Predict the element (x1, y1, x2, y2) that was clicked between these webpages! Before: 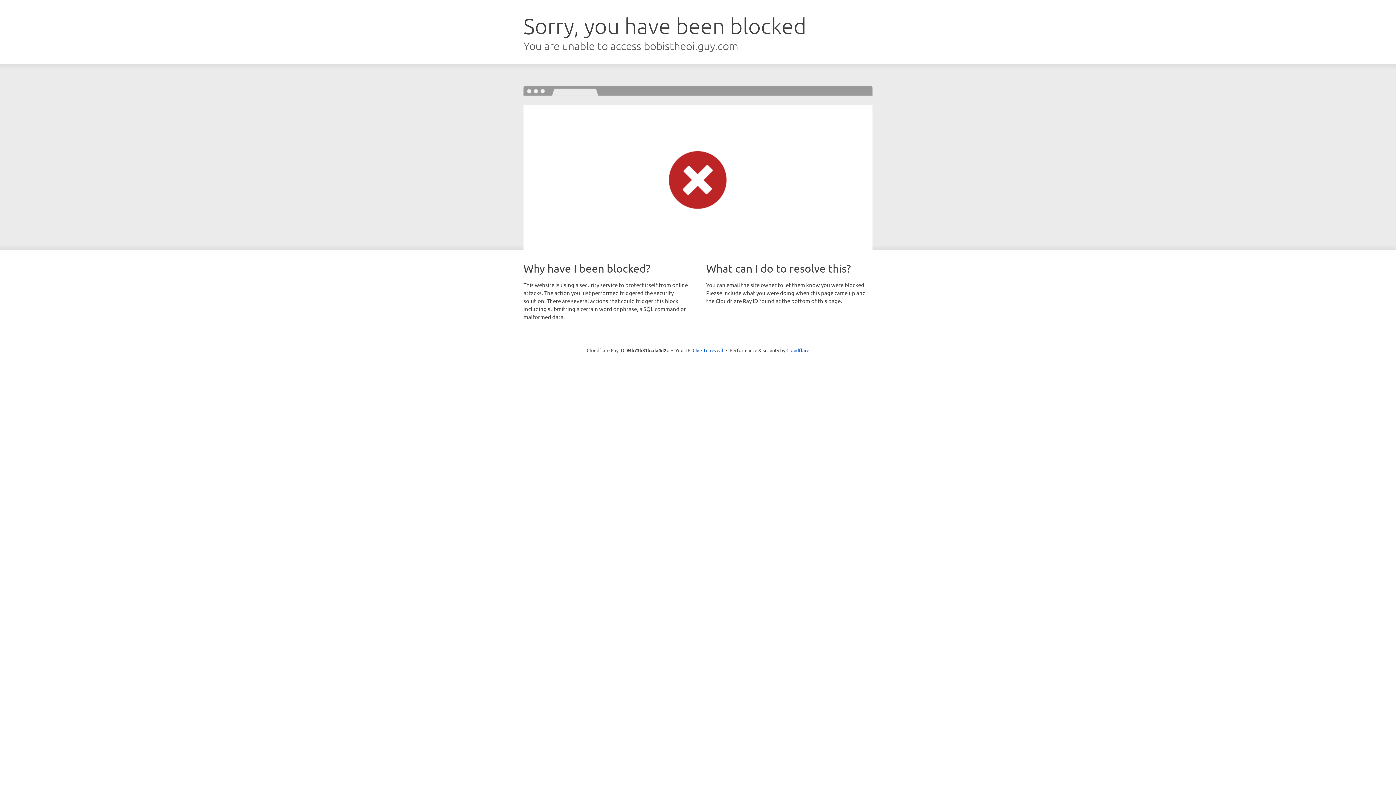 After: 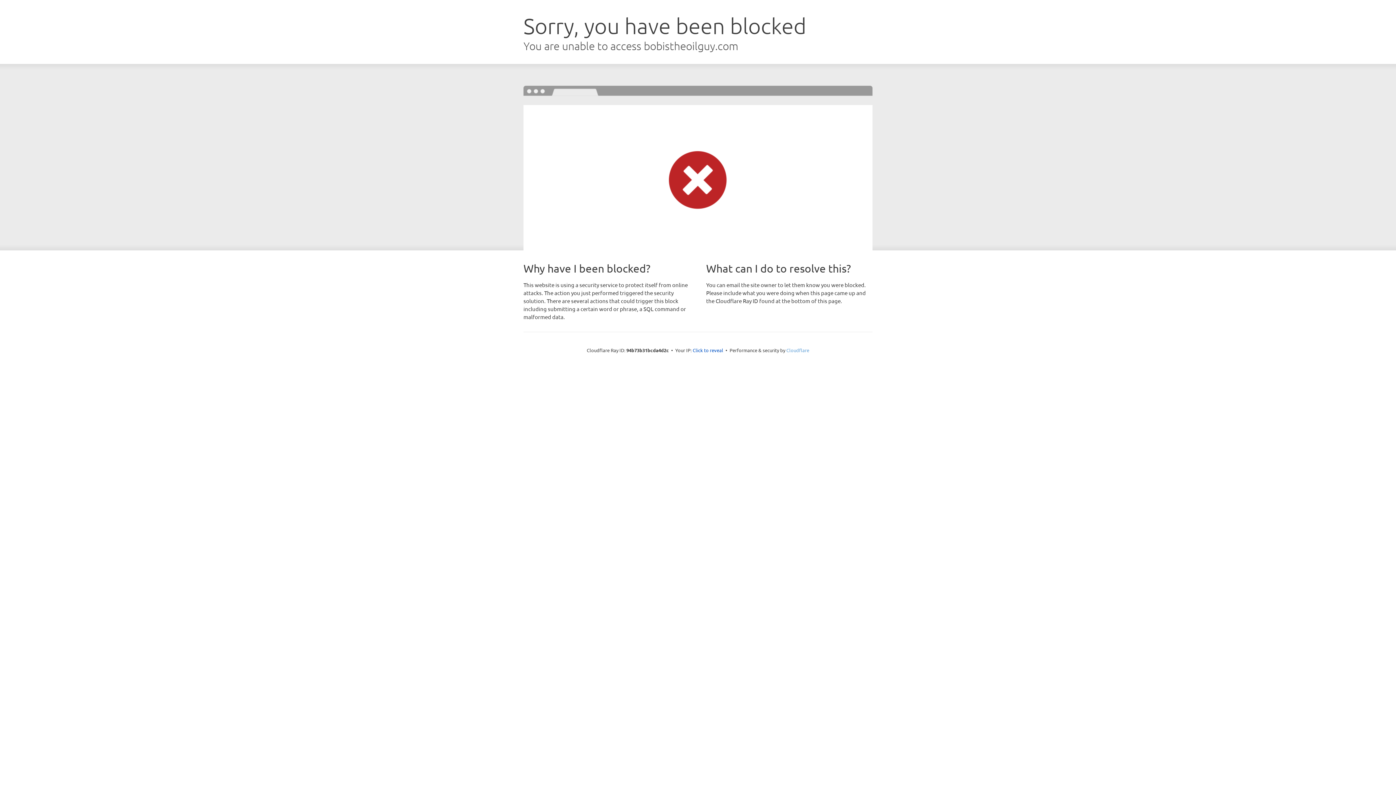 Action: bbox: (786, 347, 809, 353) label: Cloudflare